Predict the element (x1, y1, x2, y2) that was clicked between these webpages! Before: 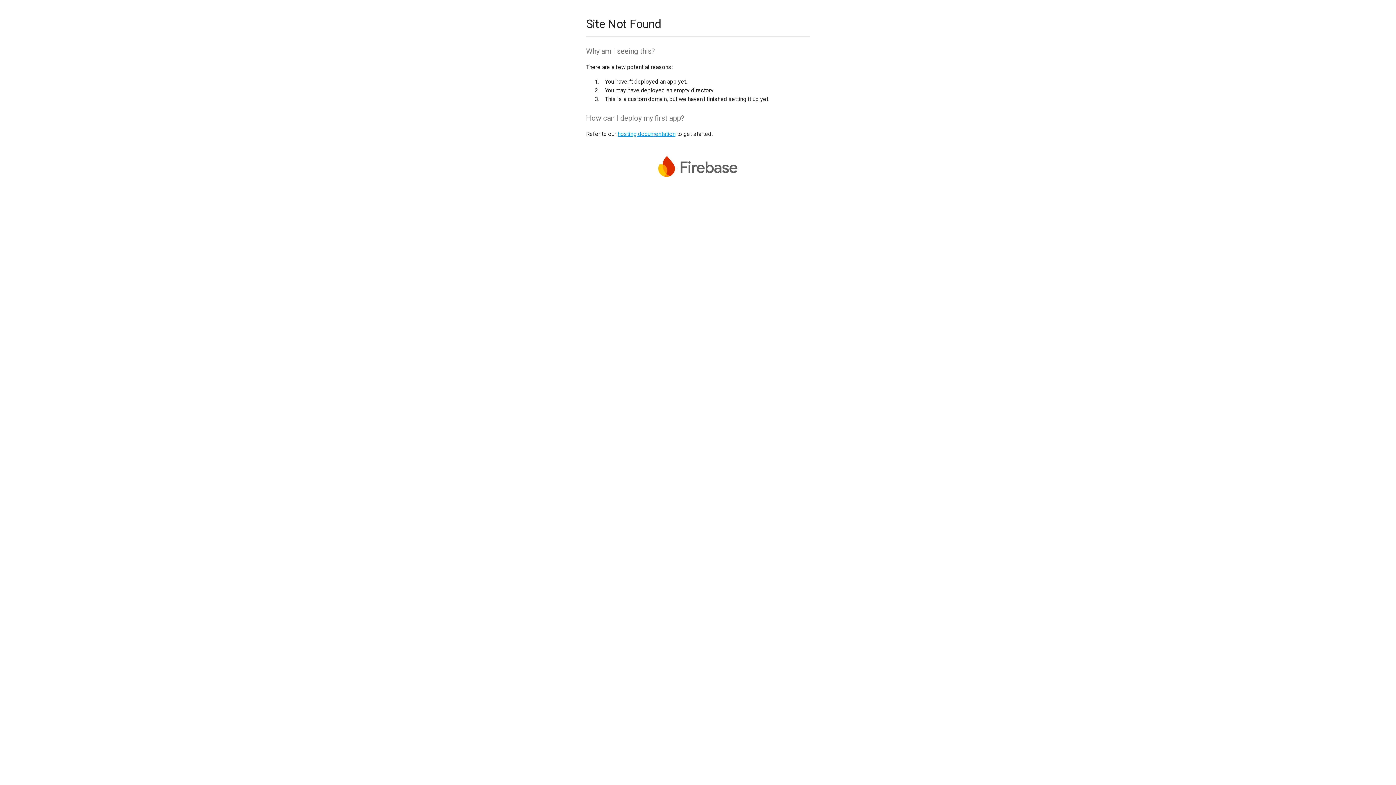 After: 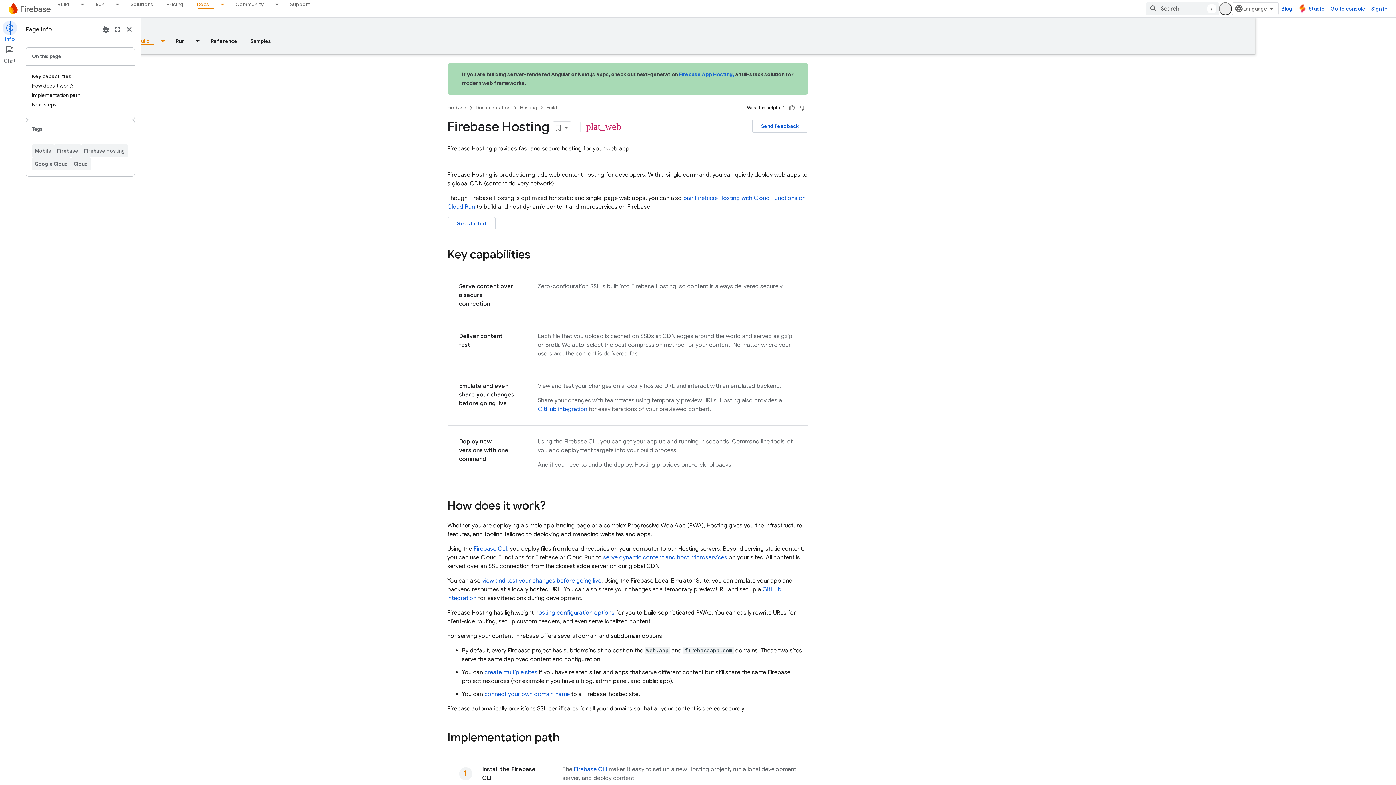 Action: bbox: (617, 130, 675, 137) label: hosting documentation